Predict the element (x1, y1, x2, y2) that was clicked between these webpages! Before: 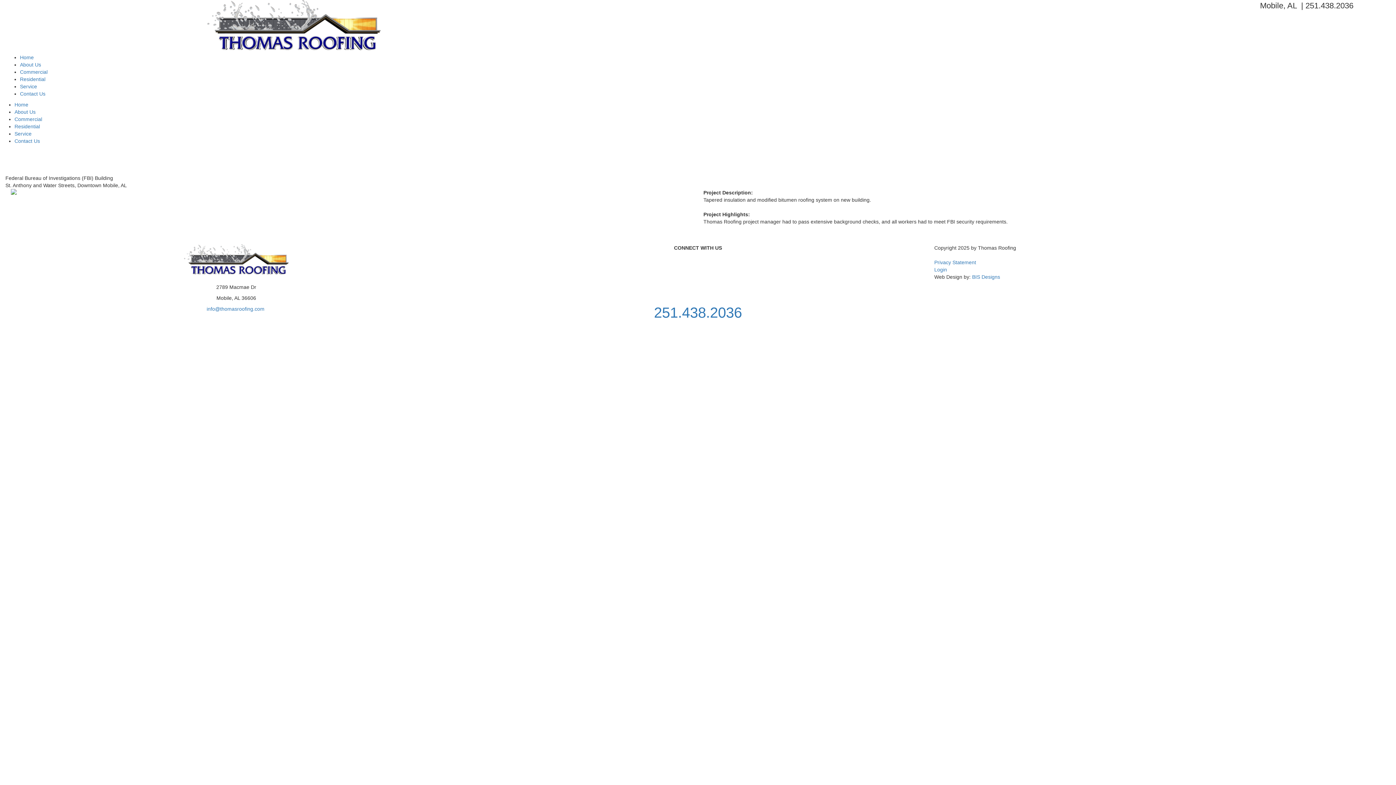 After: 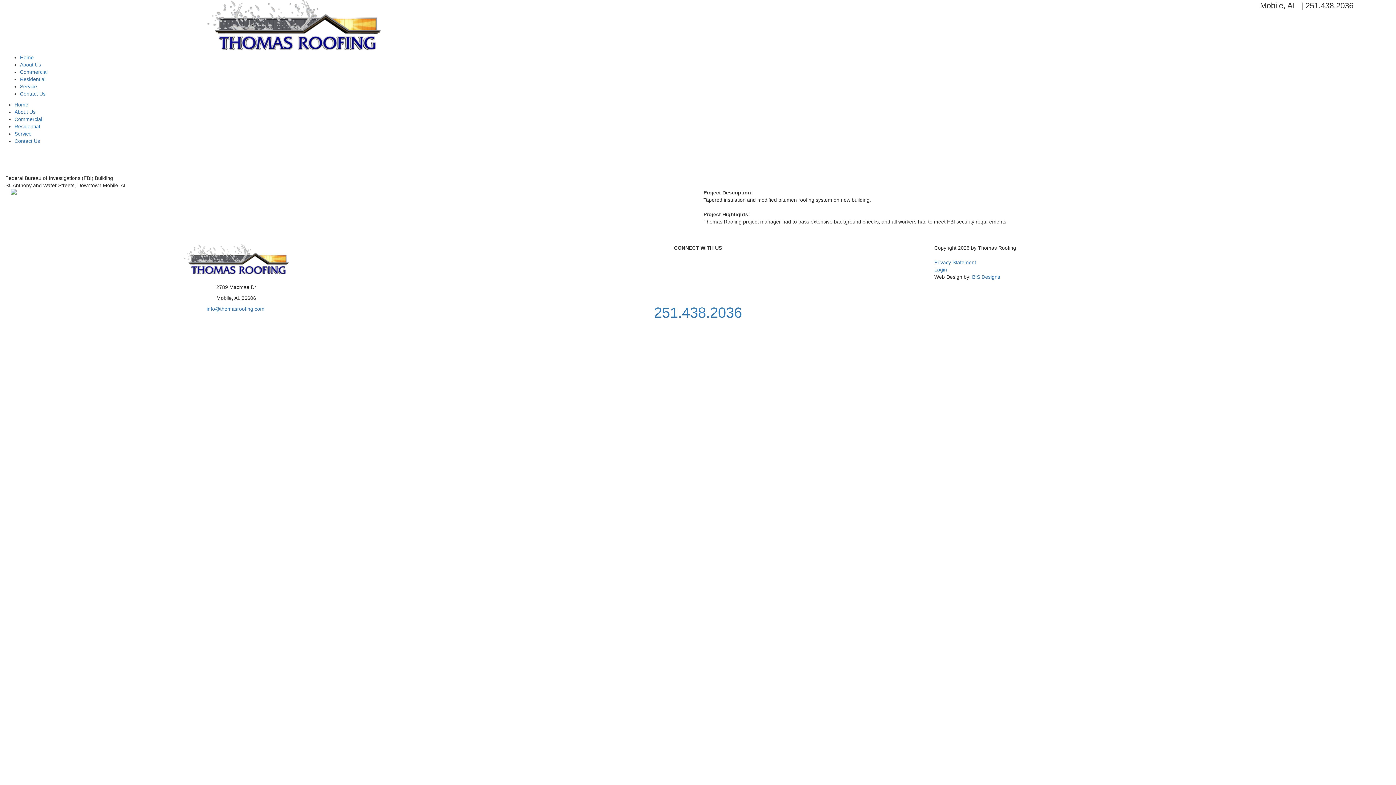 Action: bbox: (685, 268, 698, 285)